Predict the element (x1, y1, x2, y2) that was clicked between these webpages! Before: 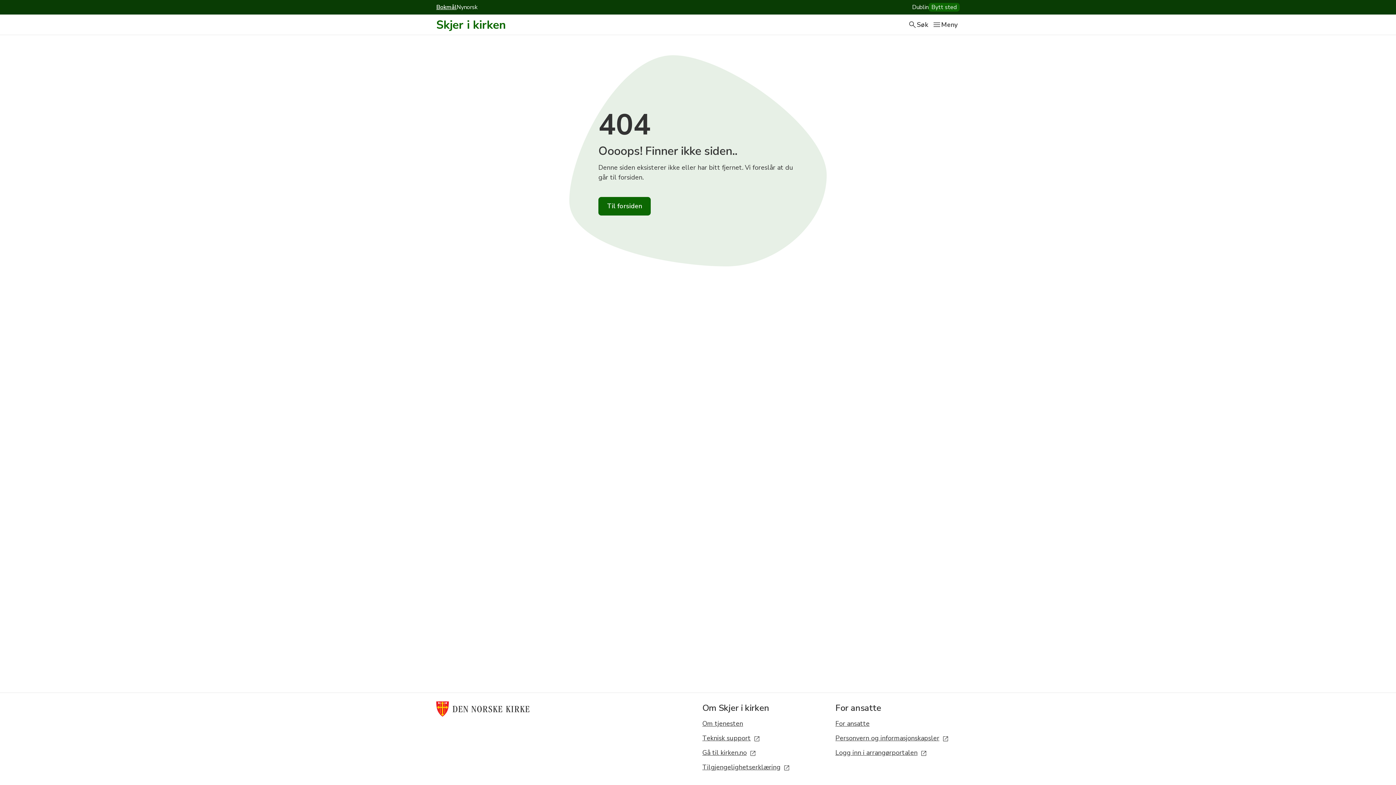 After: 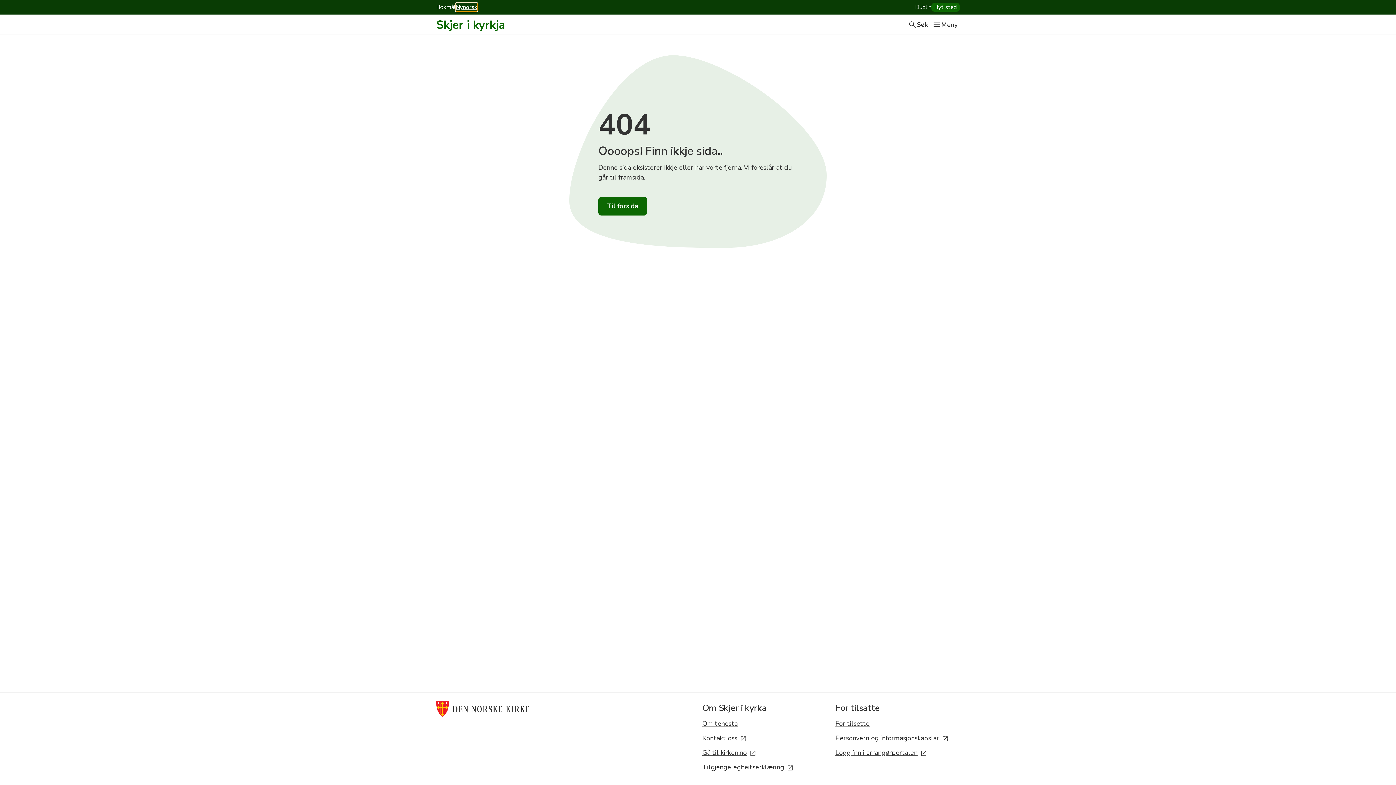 Action: label: Nynorsk bbox: (456, 2, 477, 11)